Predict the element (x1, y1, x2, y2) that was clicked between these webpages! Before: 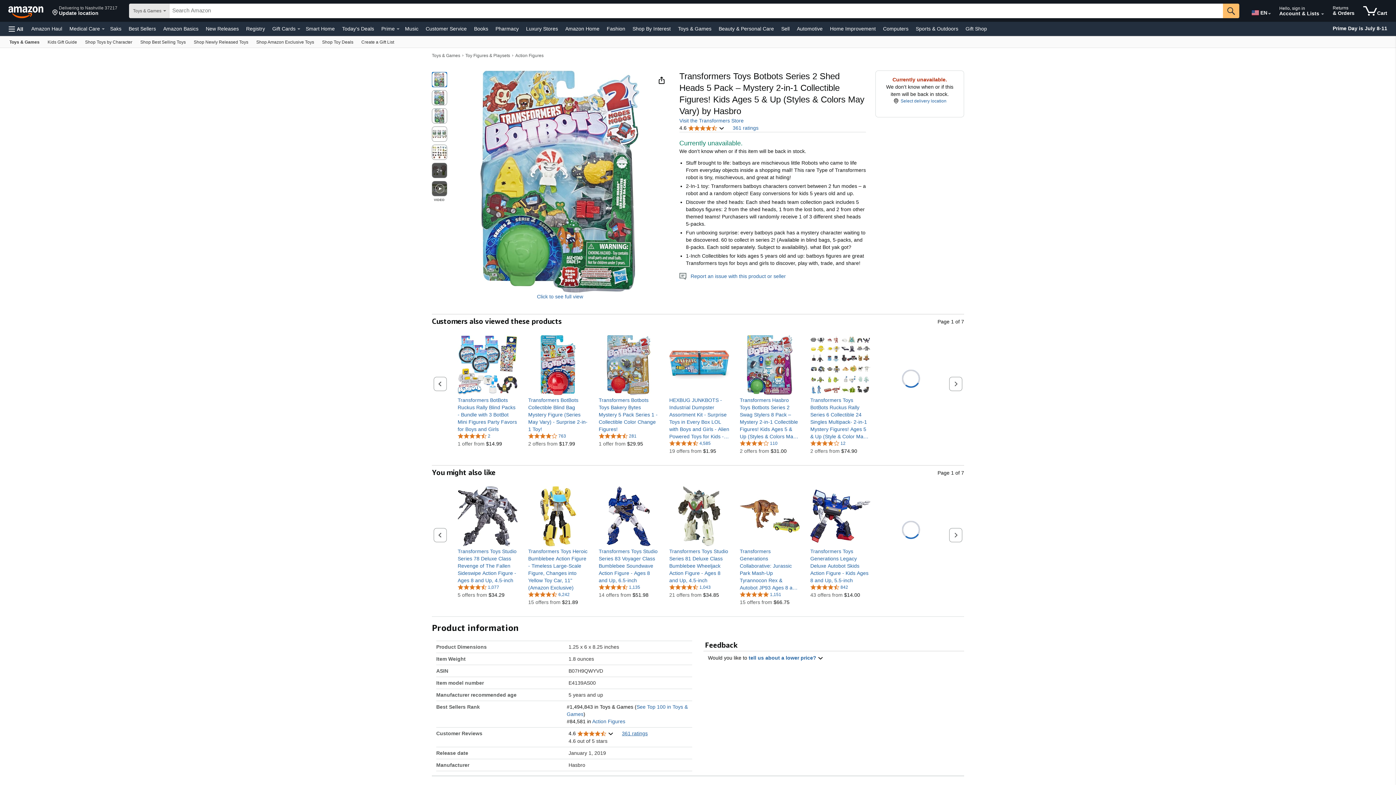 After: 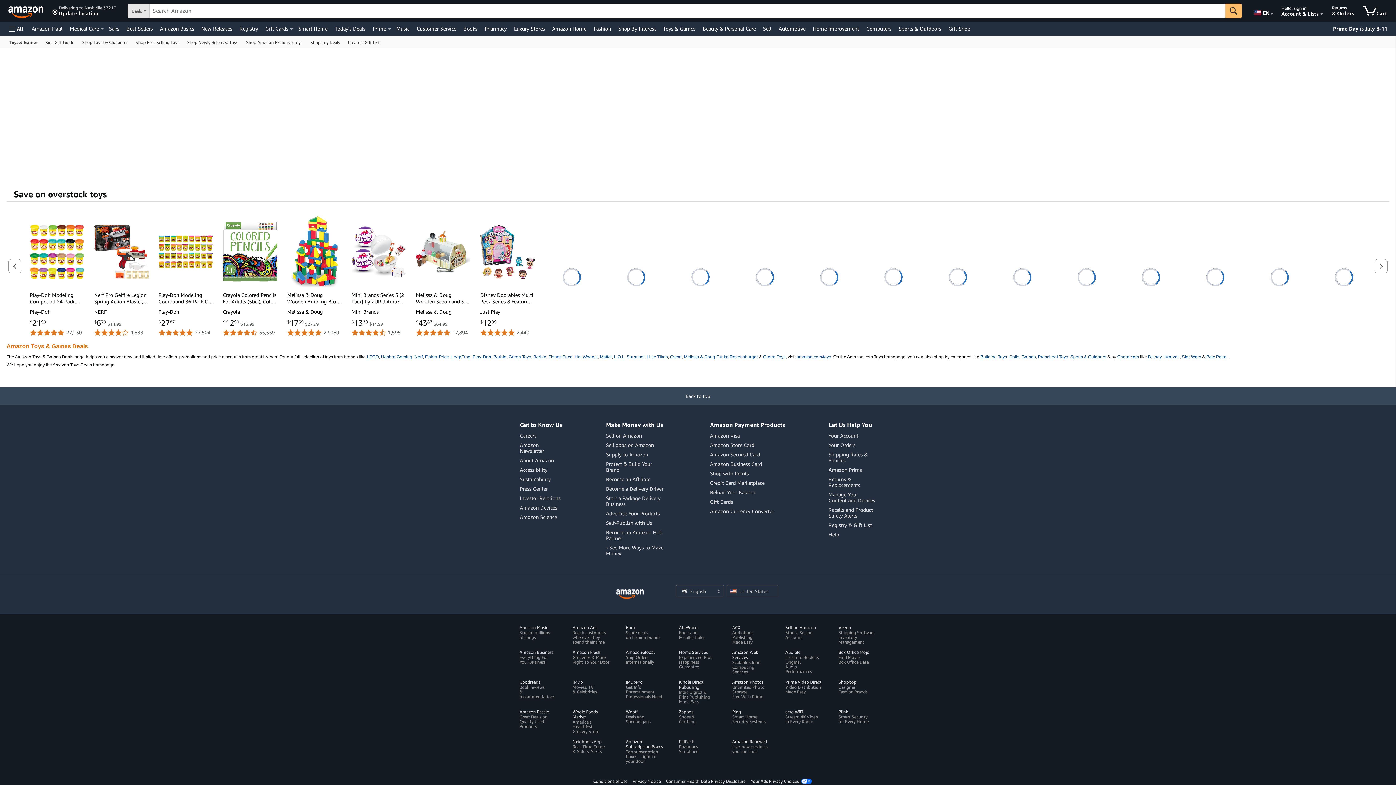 Action: label: Shop Toy Deals bbox: (318, 36, 357, 47)